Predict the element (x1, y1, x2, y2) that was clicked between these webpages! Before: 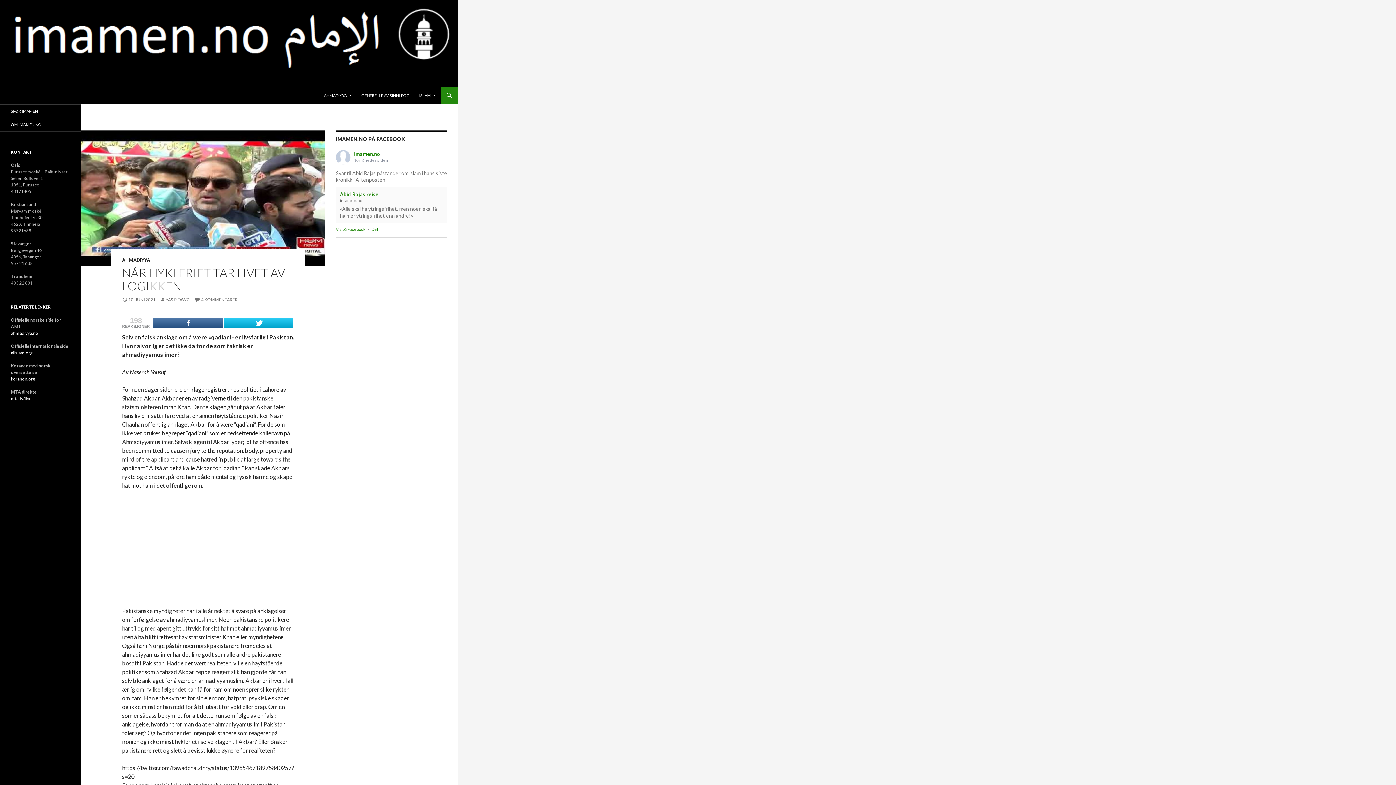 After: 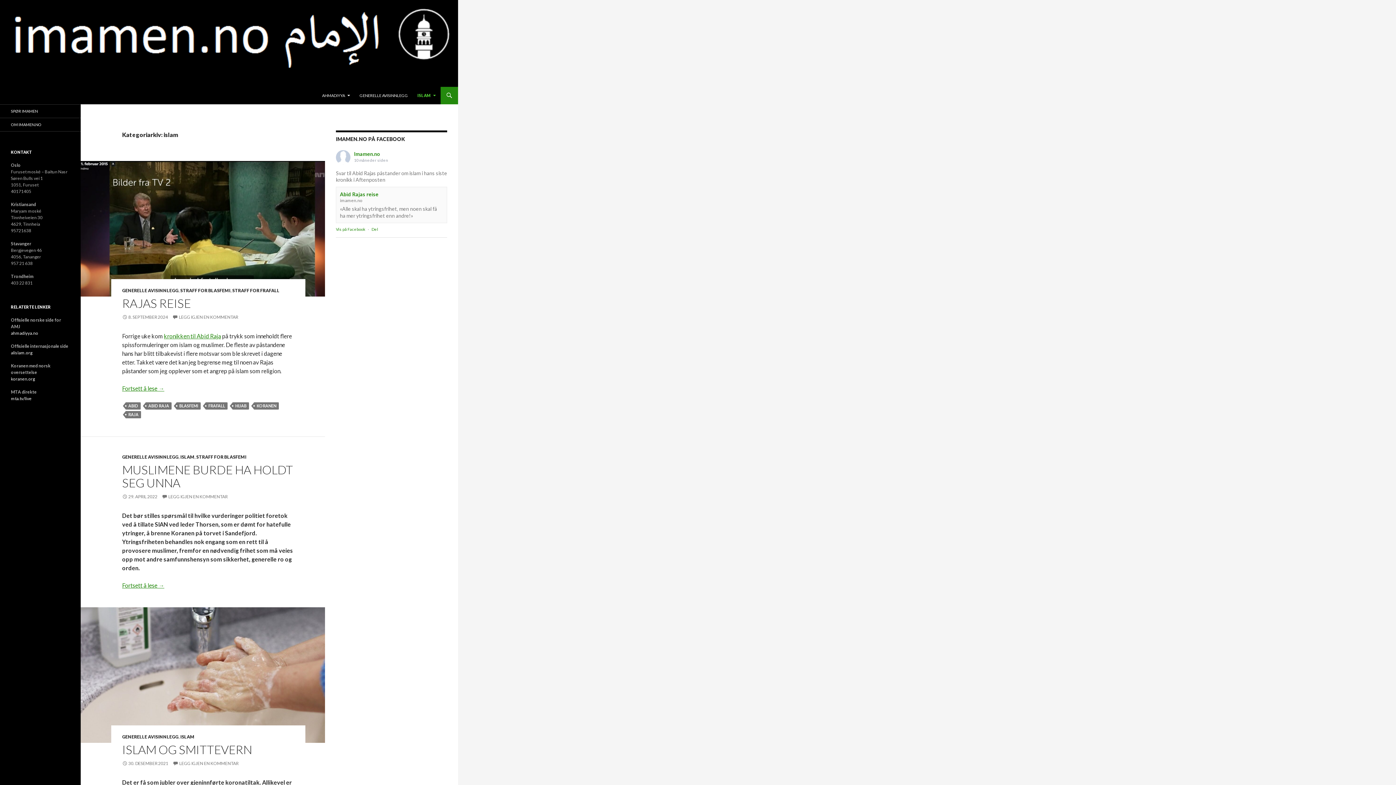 Action: label: ISLAM bbox: (414, 86, 440, 104)